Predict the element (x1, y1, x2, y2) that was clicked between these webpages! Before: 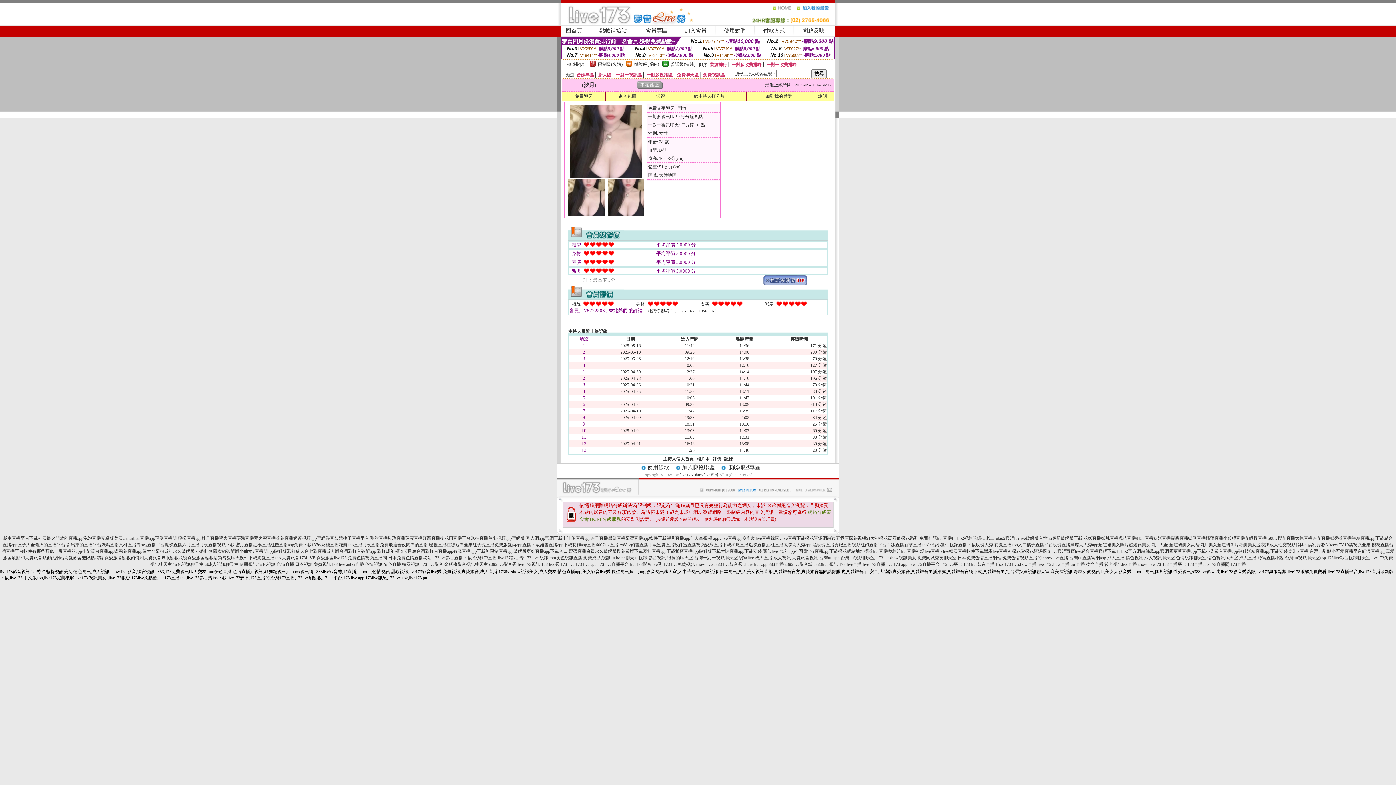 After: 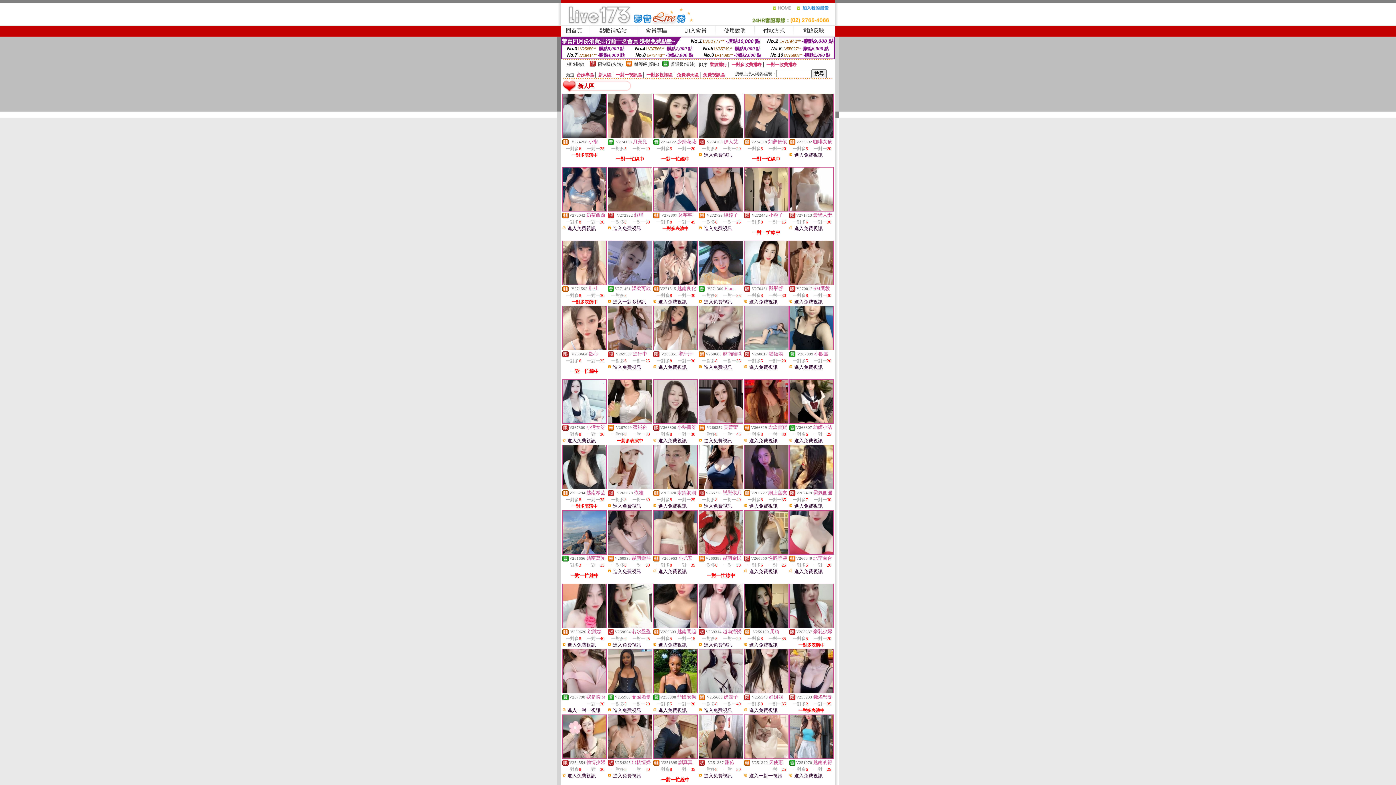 Action: label: 新人區 bbox: (598, 72, 611, 77)